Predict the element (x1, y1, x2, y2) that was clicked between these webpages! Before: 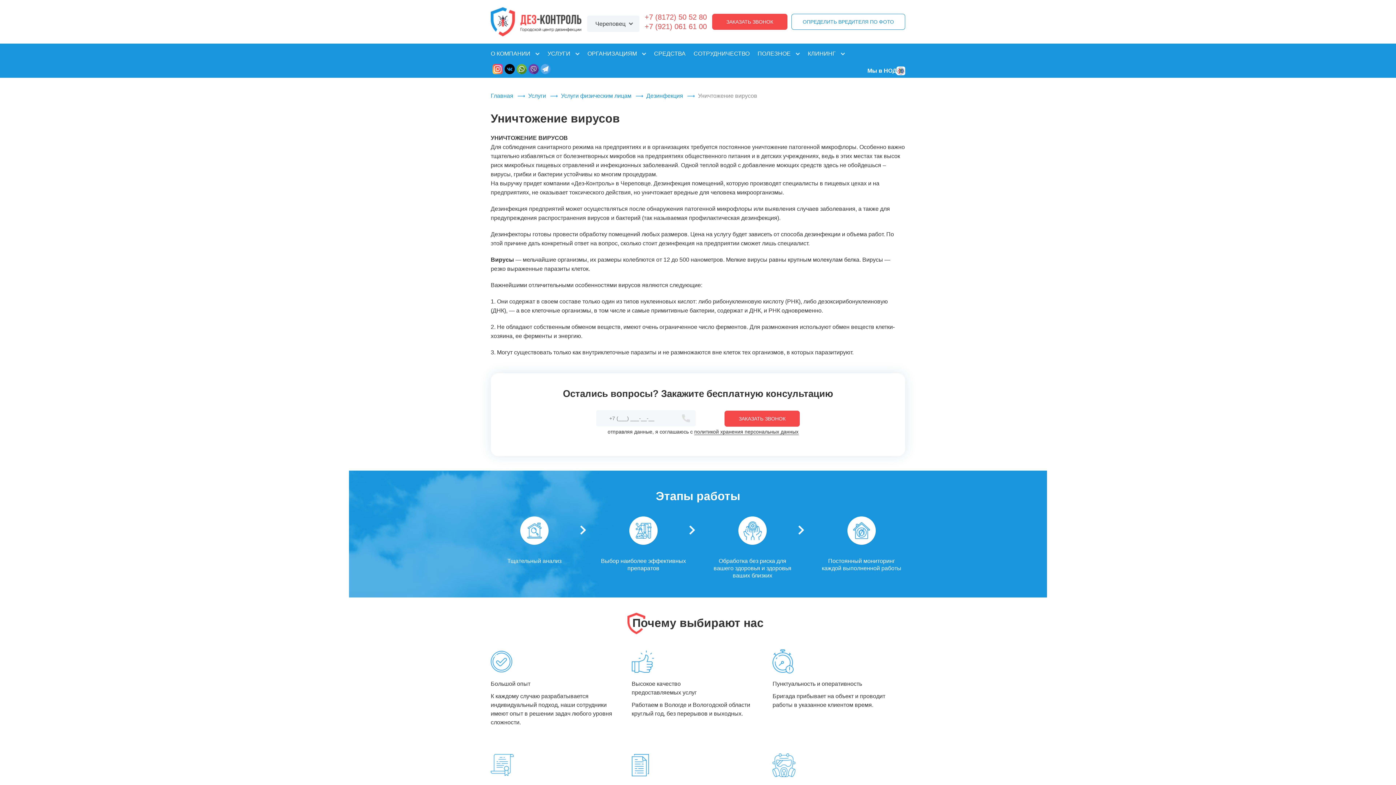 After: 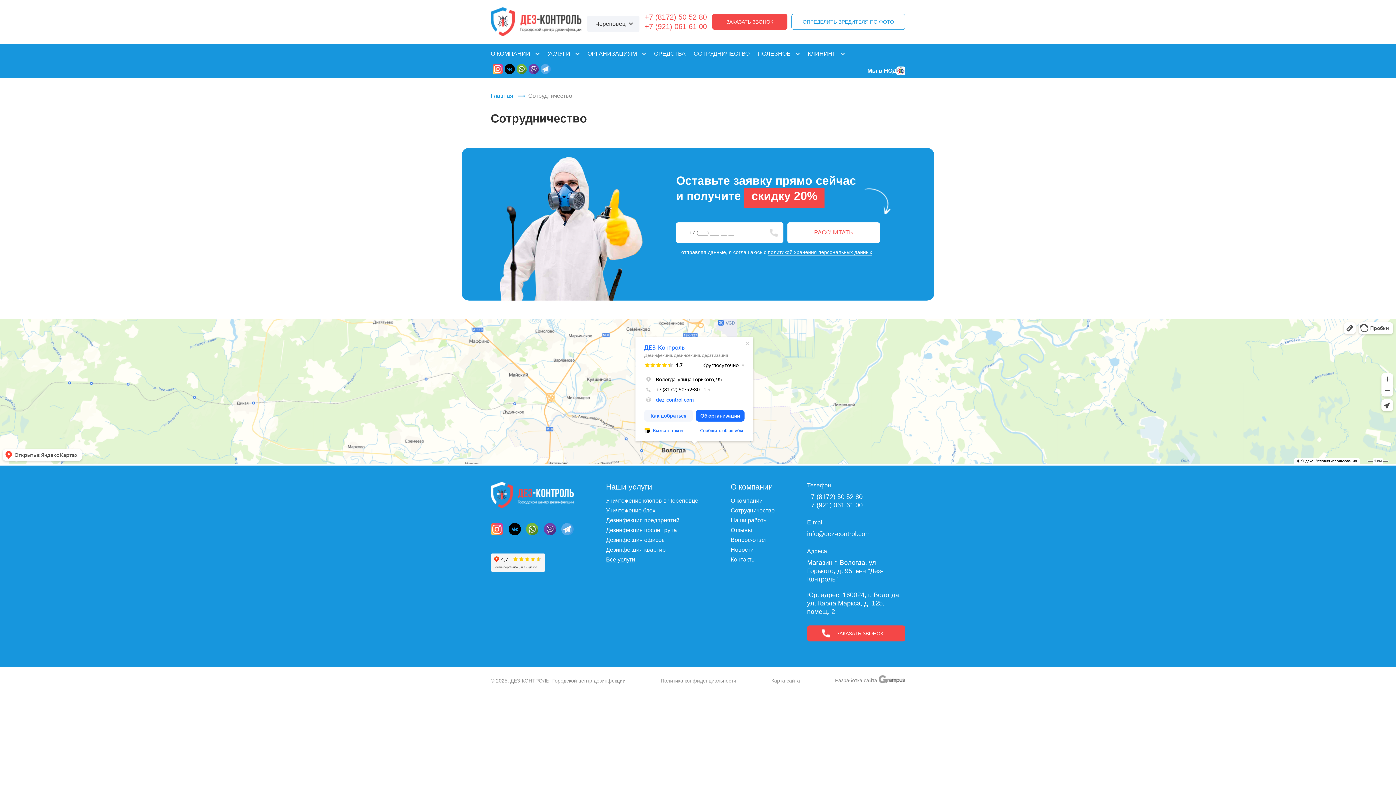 Action: bbox: (693, 43, 749, 64) label: СОТРУДНИЧЕСТВО